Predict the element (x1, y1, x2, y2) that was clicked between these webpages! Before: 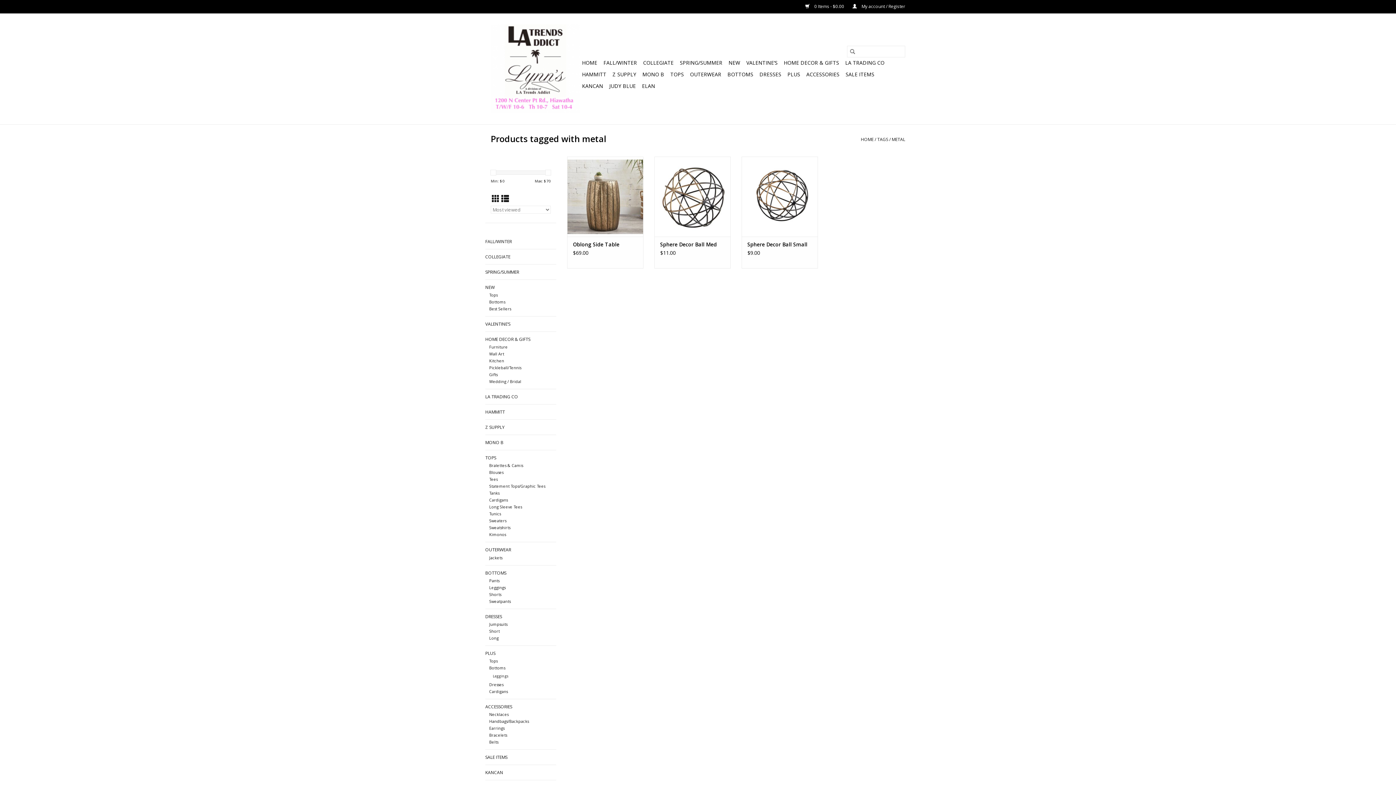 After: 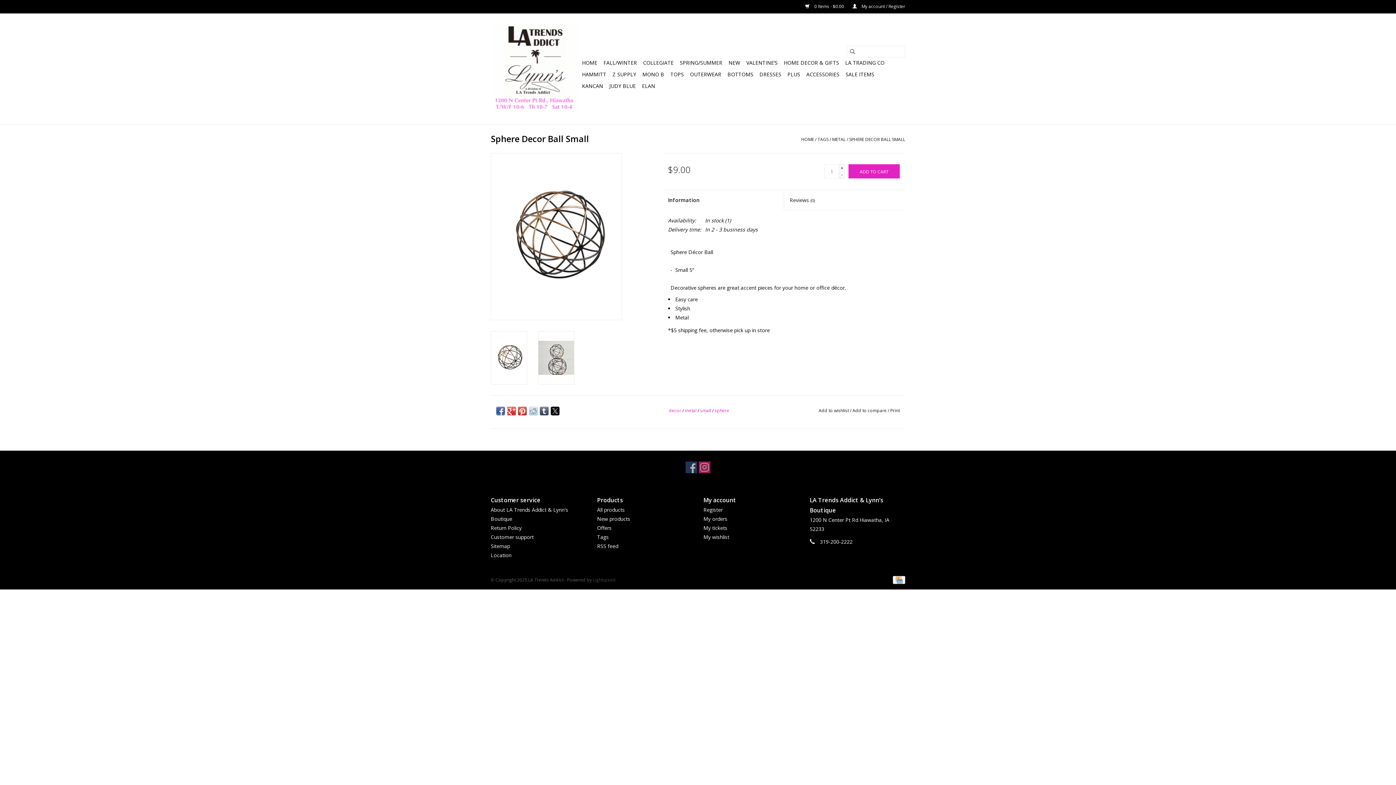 Action: label: Sphere Decor Ball Small bbox: (747, 241, 812, 248)